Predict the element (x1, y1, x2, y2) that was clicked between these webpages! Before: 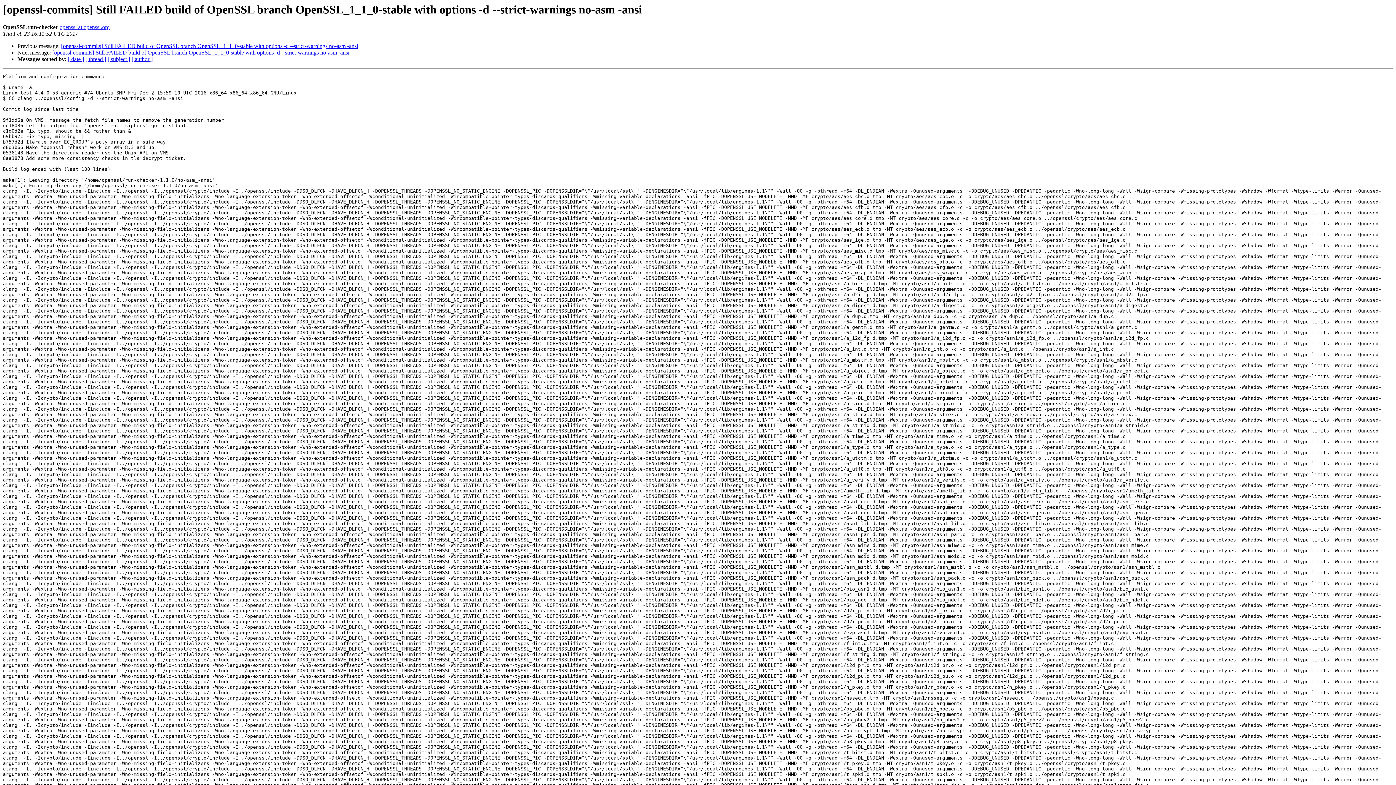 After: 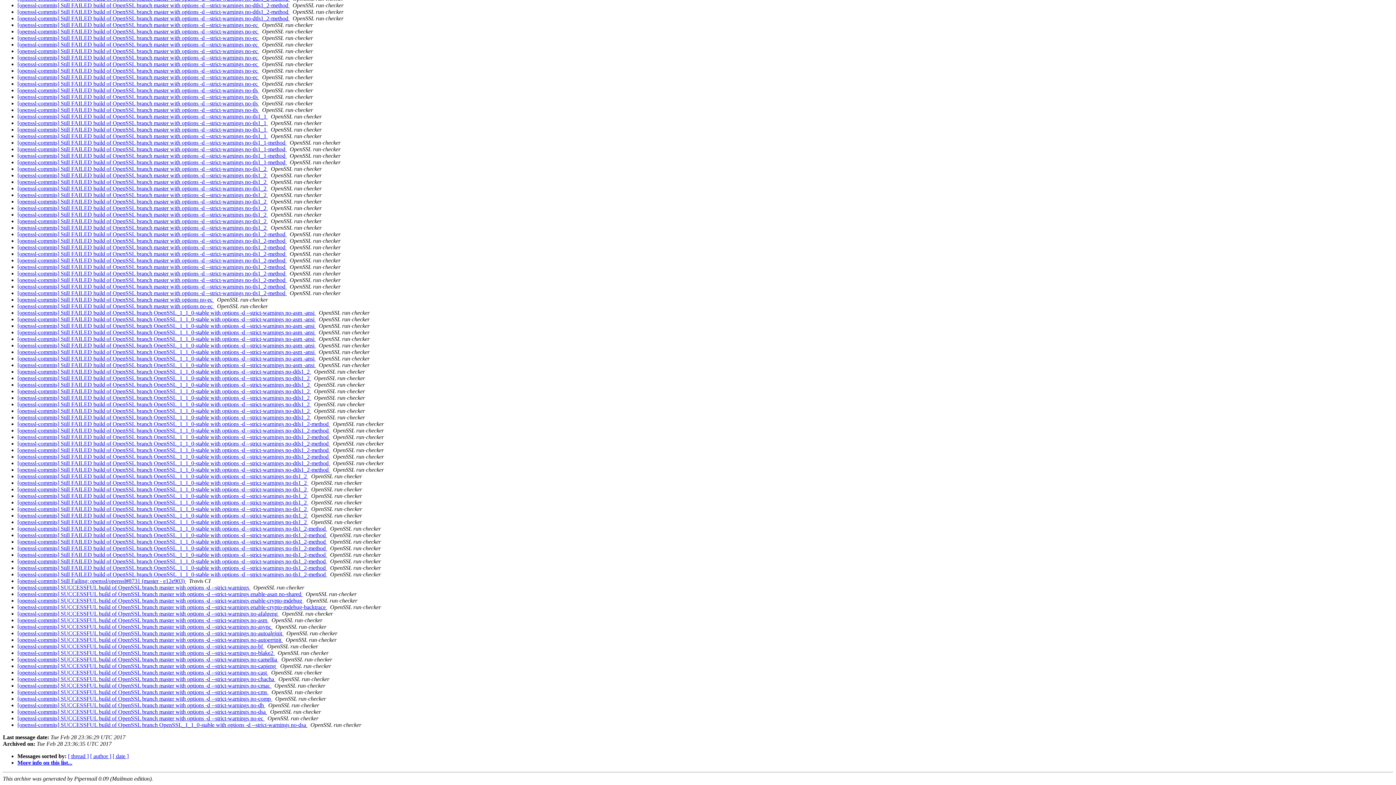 Action: label: [ subject ] bbox: (107, 56, 130, 62)